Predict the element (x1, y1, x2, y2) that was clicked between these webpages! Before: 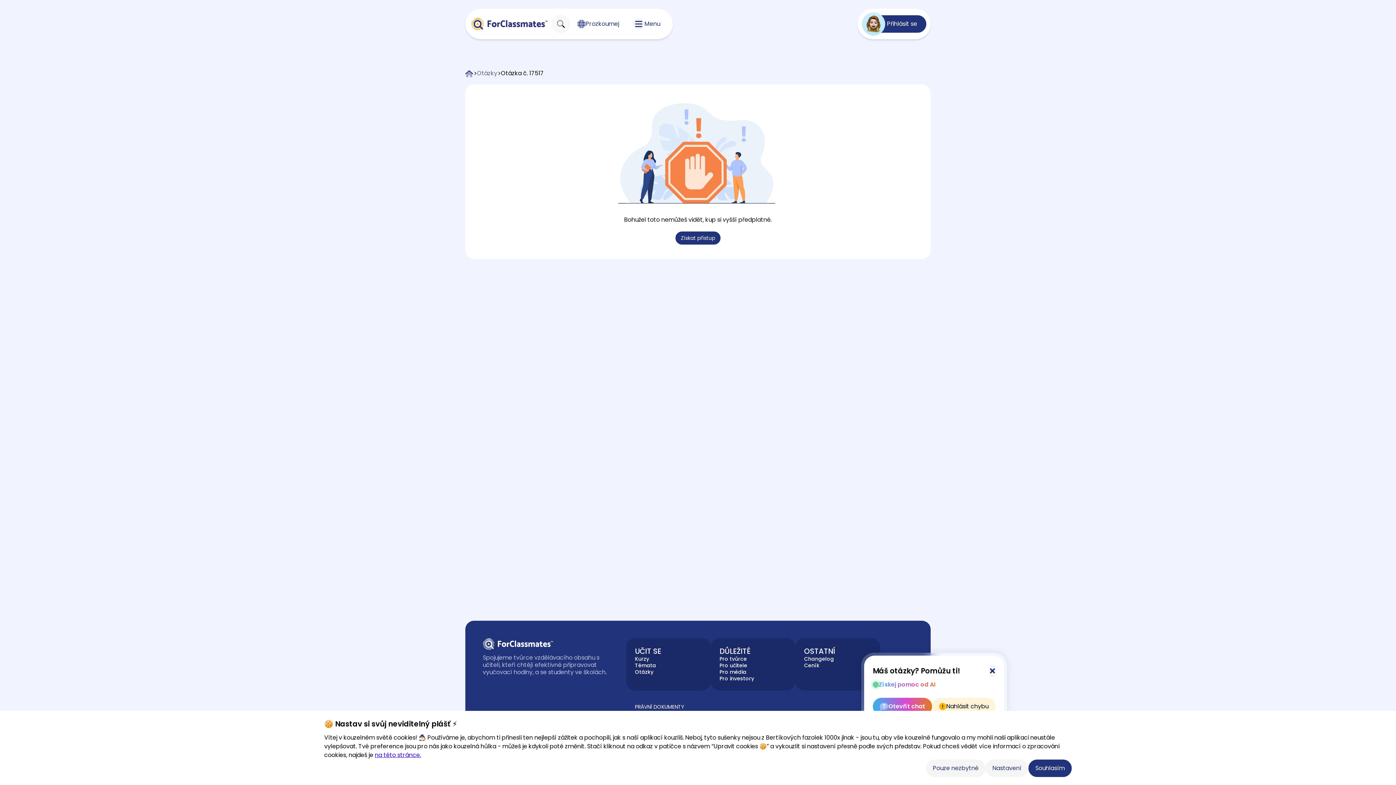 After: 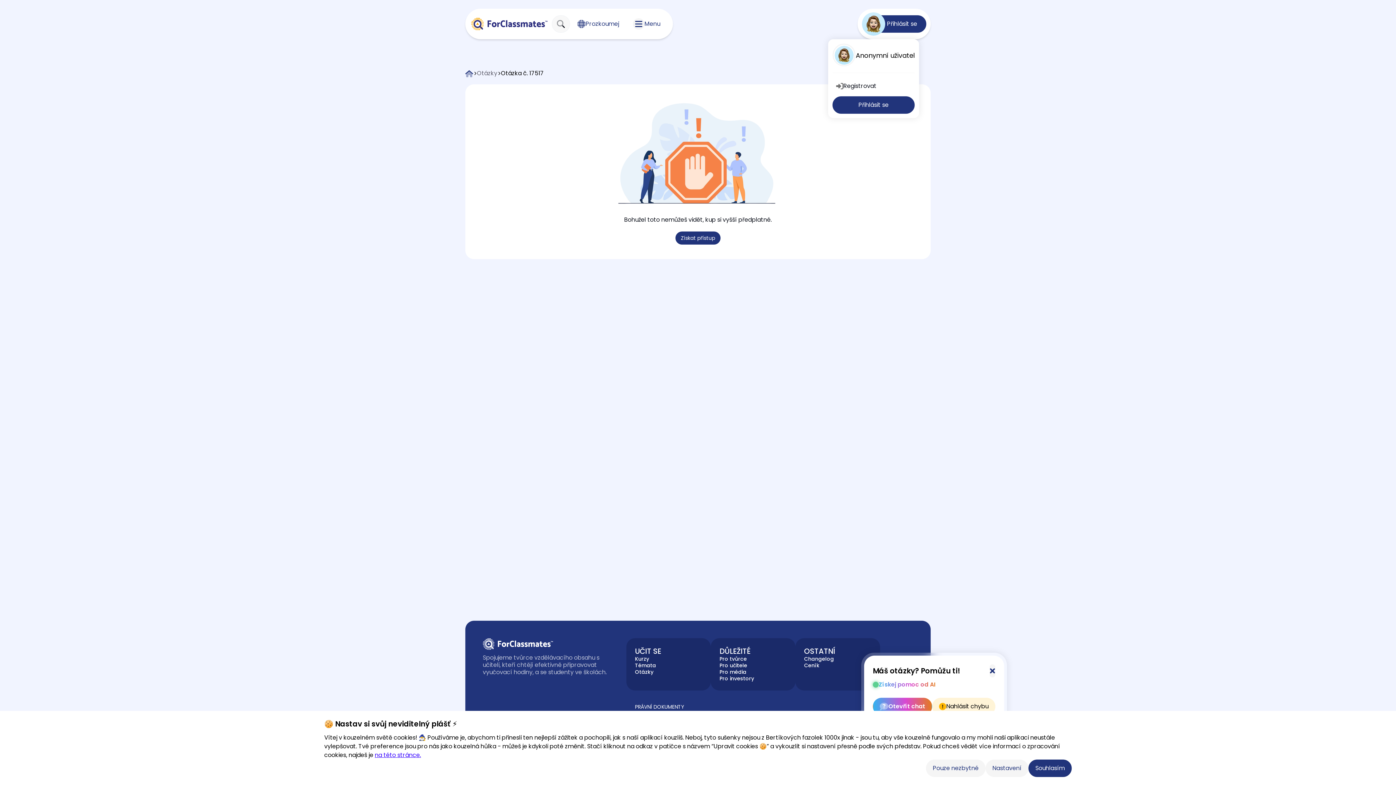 Action: label: Spouštěč rozbalovací nabídky bbox: (862, 12, 885, 35)